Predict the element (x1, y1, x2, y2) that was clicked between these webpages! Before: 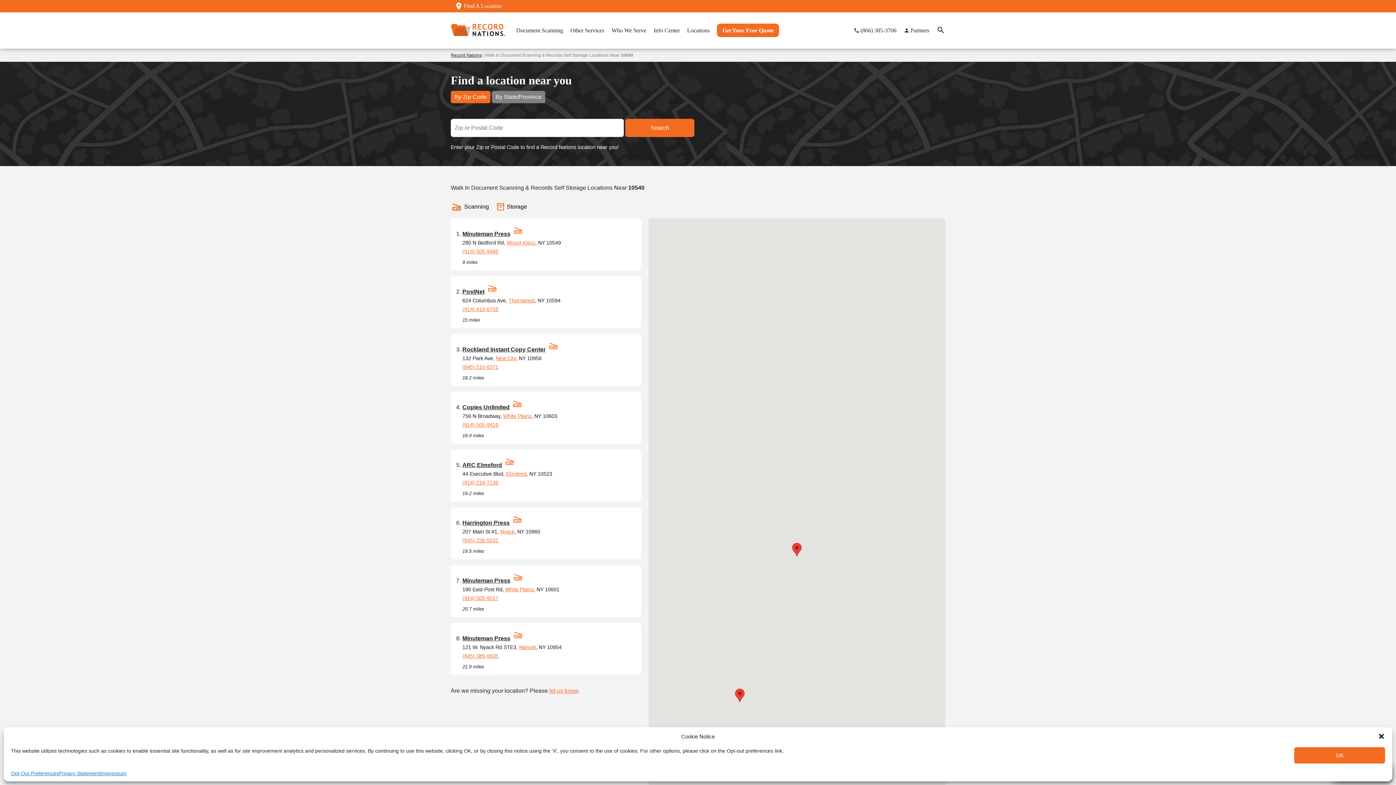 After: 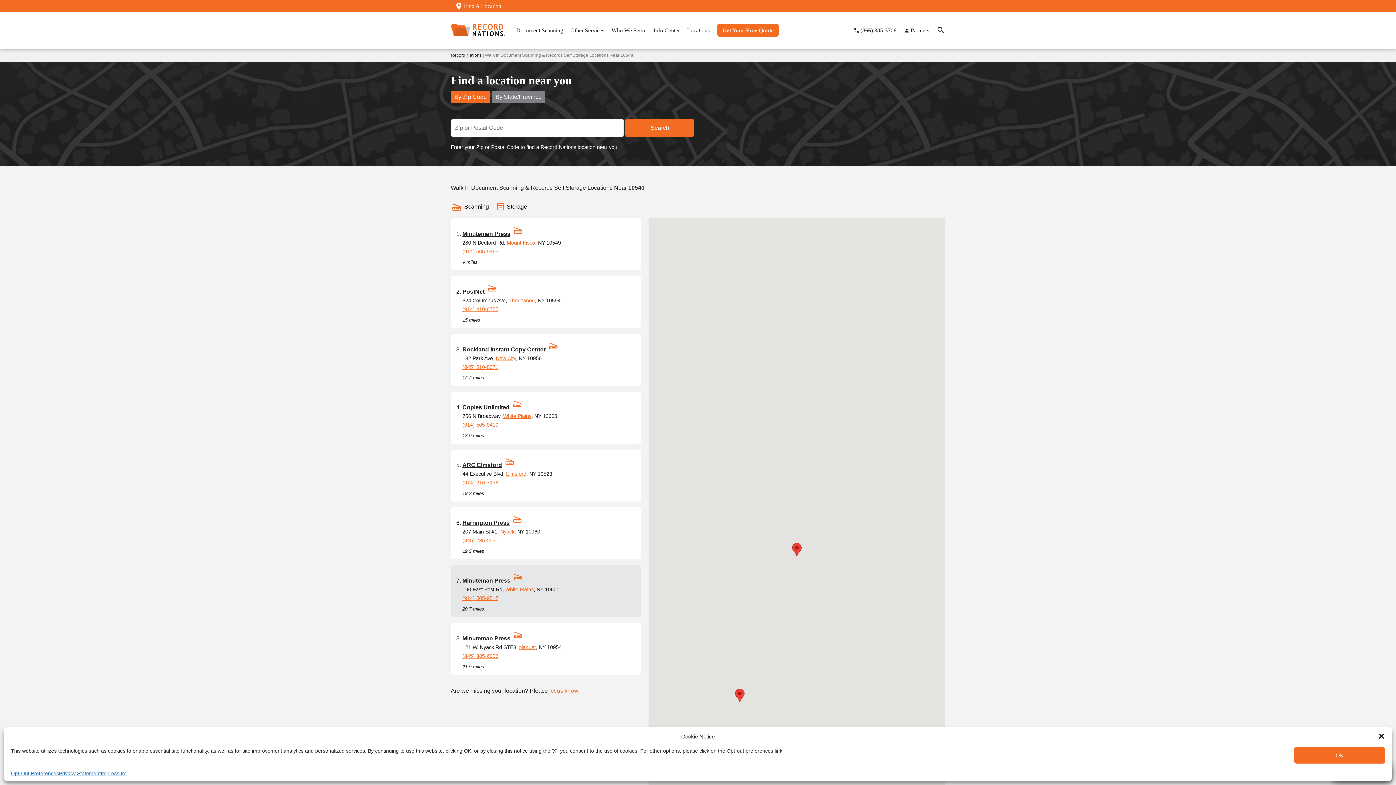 Action: label: (914) 505-9517 bbox: (462, 595, 498, 601)